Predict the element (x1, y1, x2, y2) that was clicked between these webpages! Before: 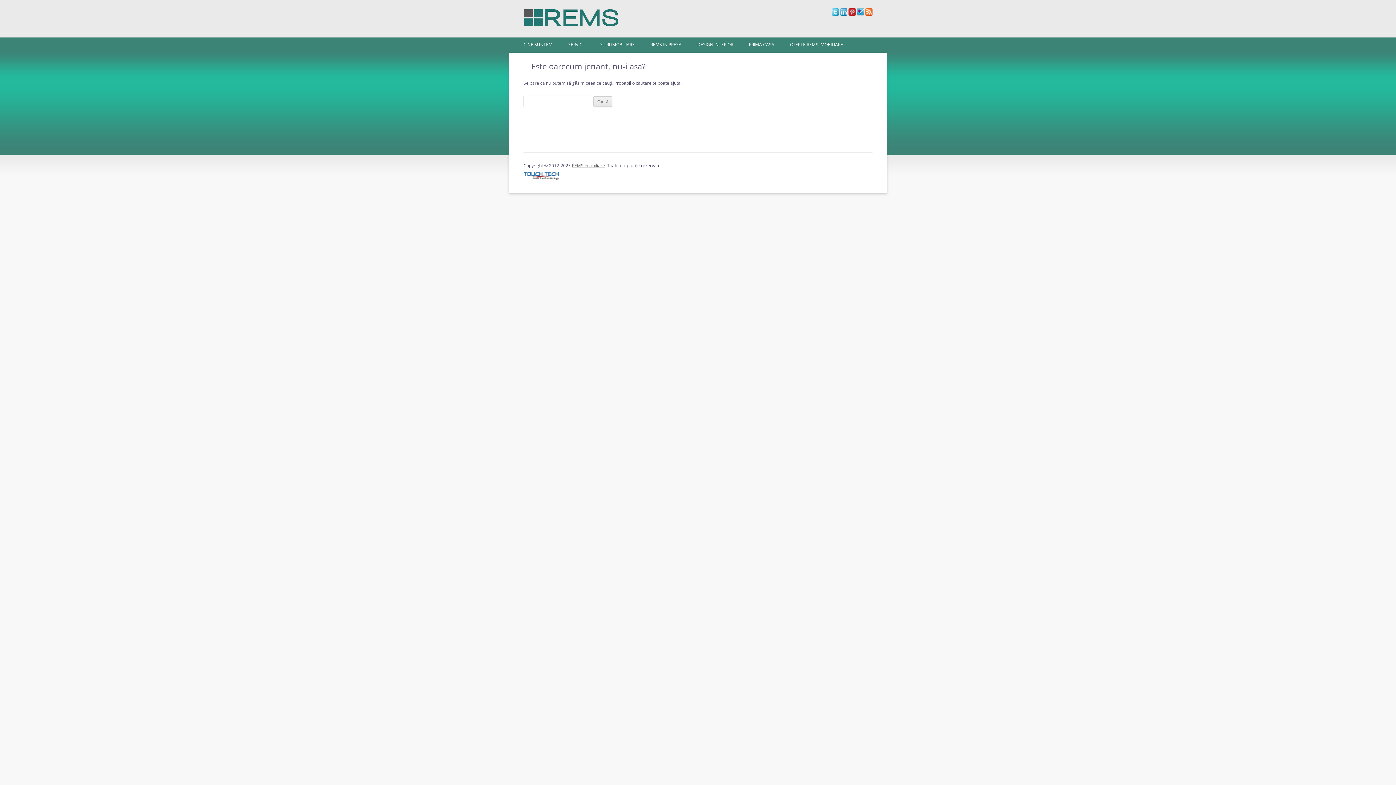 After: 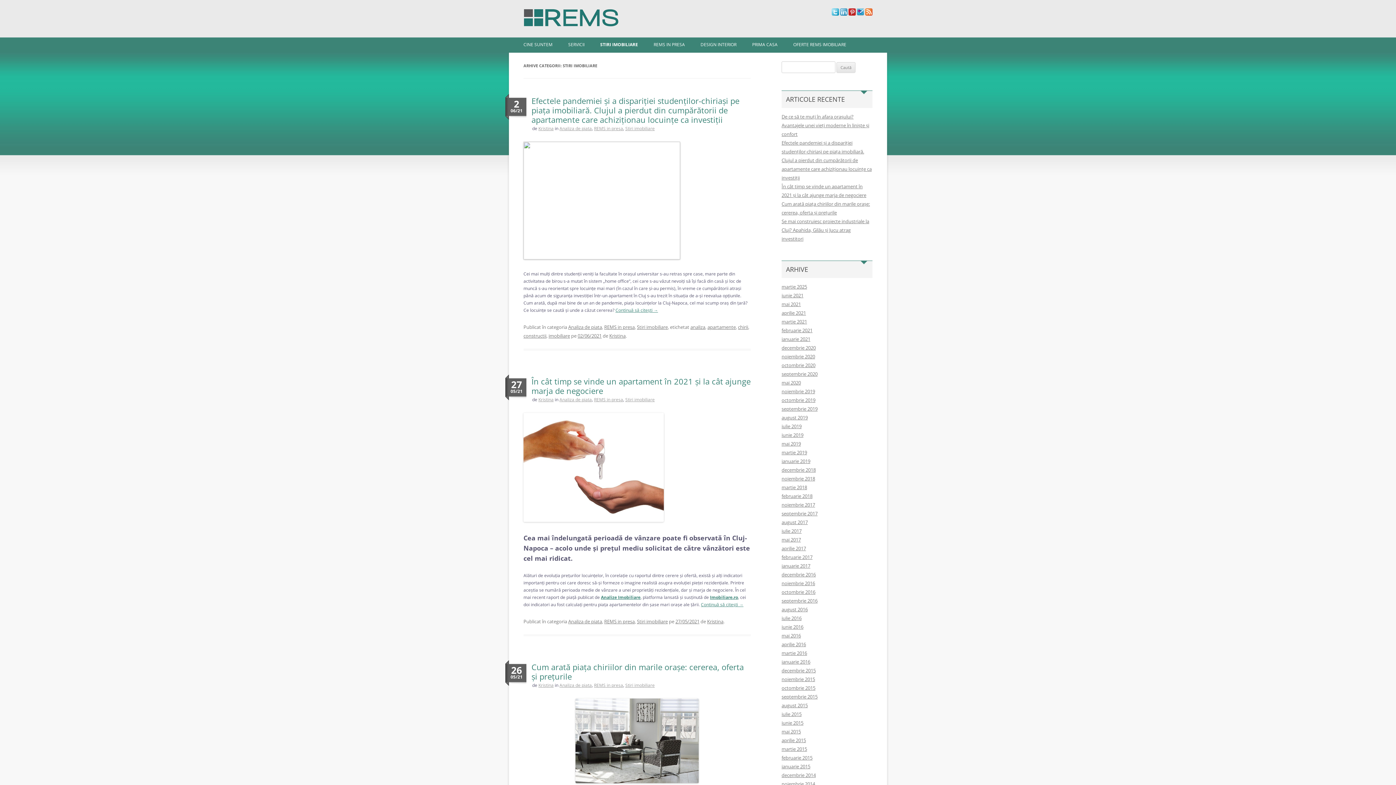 Action: bbox: (600, 36, 634, 52) label: STIRI IMOBILIARE